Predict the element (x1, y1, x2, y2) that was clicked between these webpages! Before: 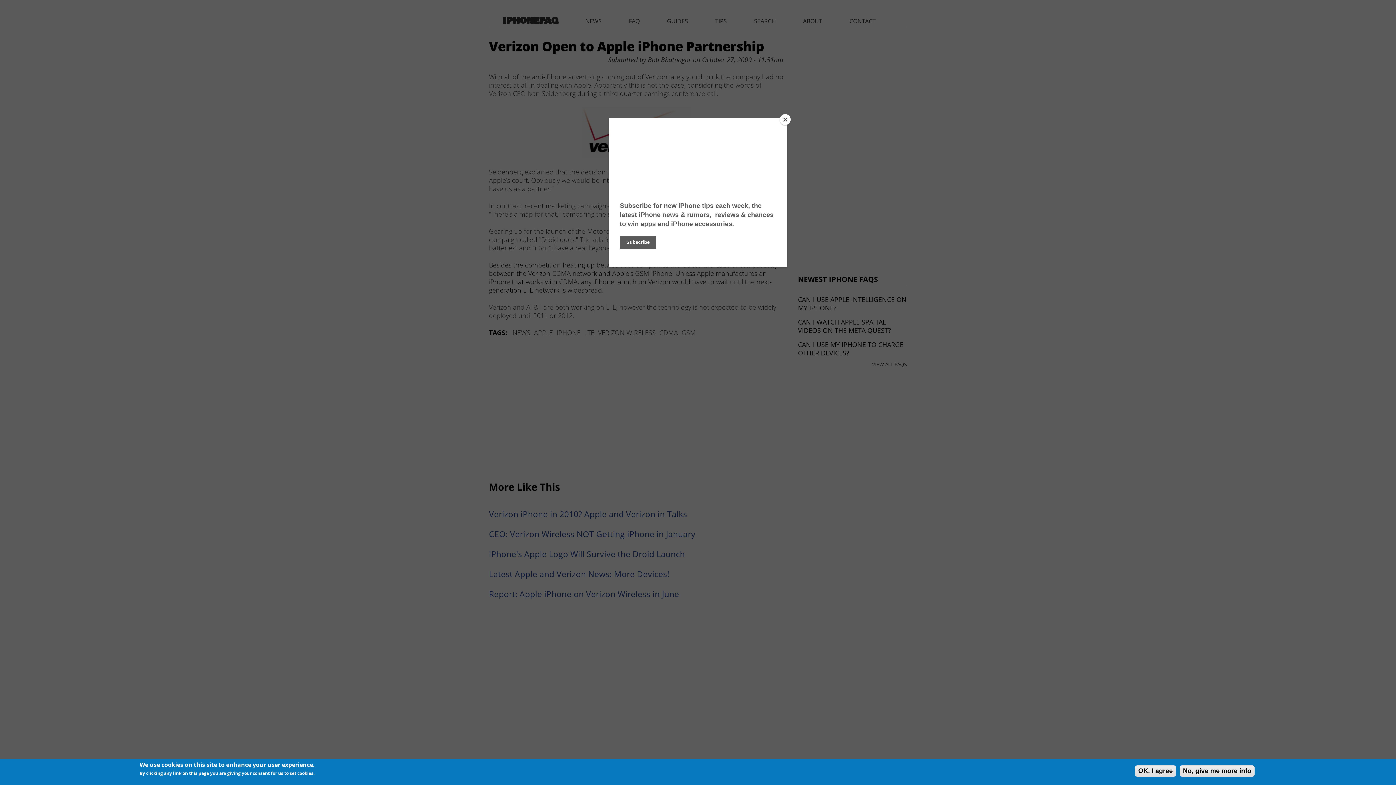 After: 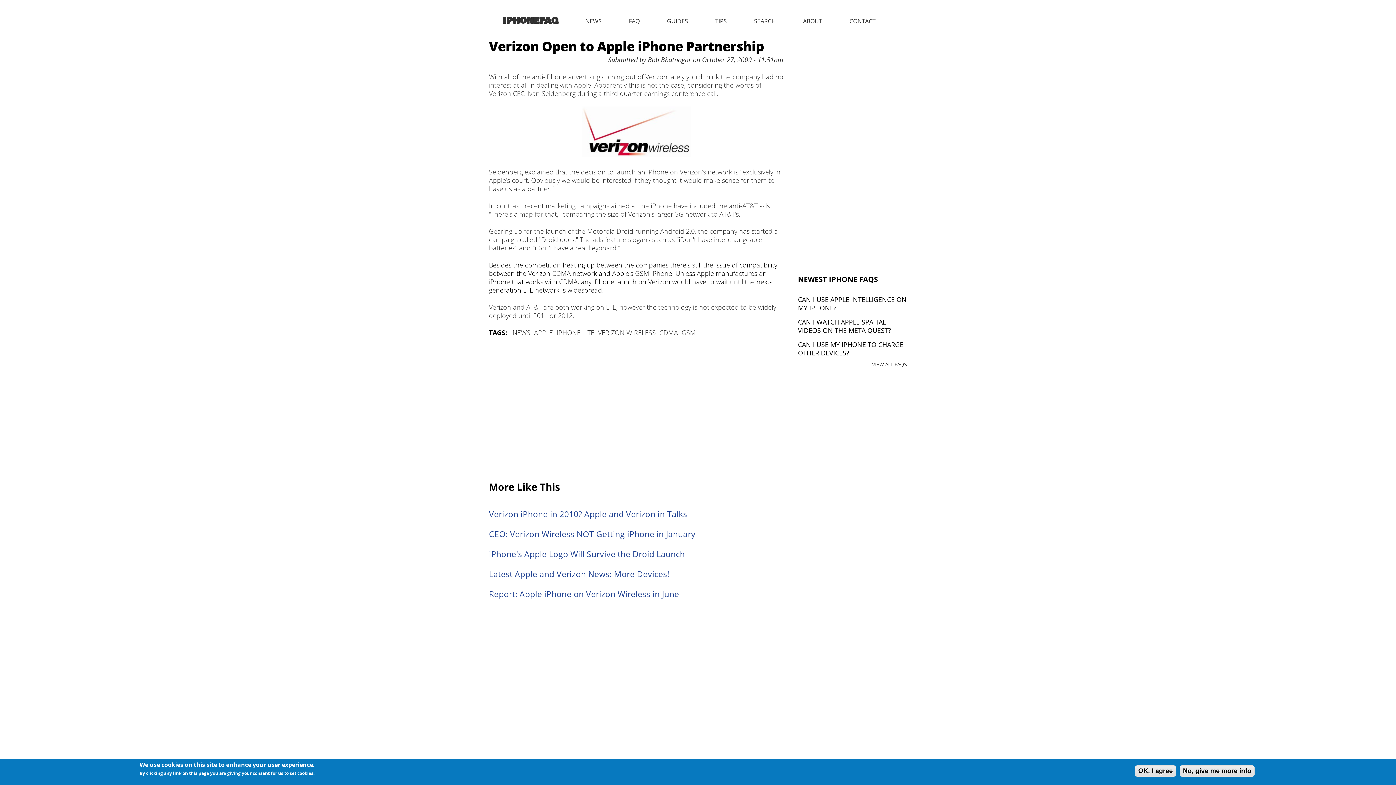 Action: label: Close bbox: (780, 114, 790, 125)